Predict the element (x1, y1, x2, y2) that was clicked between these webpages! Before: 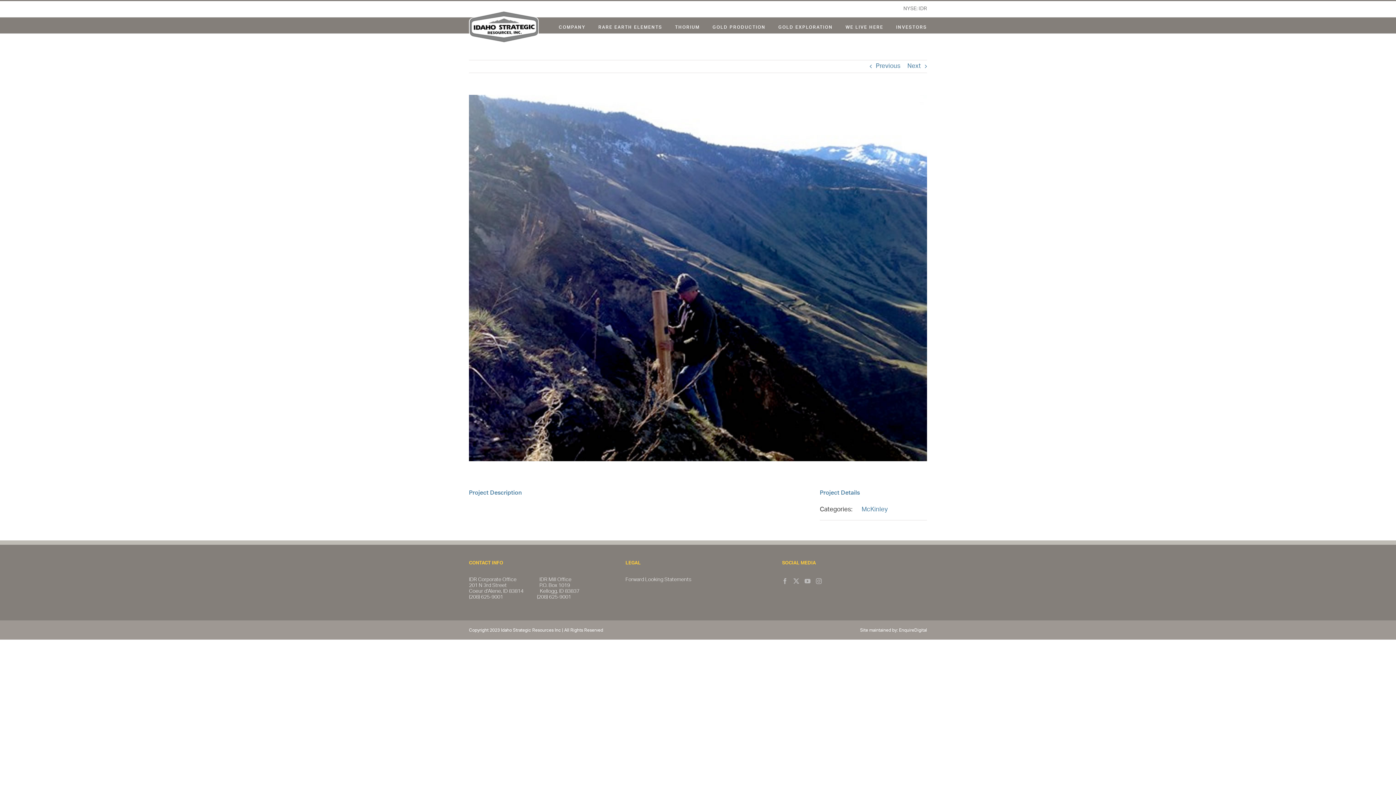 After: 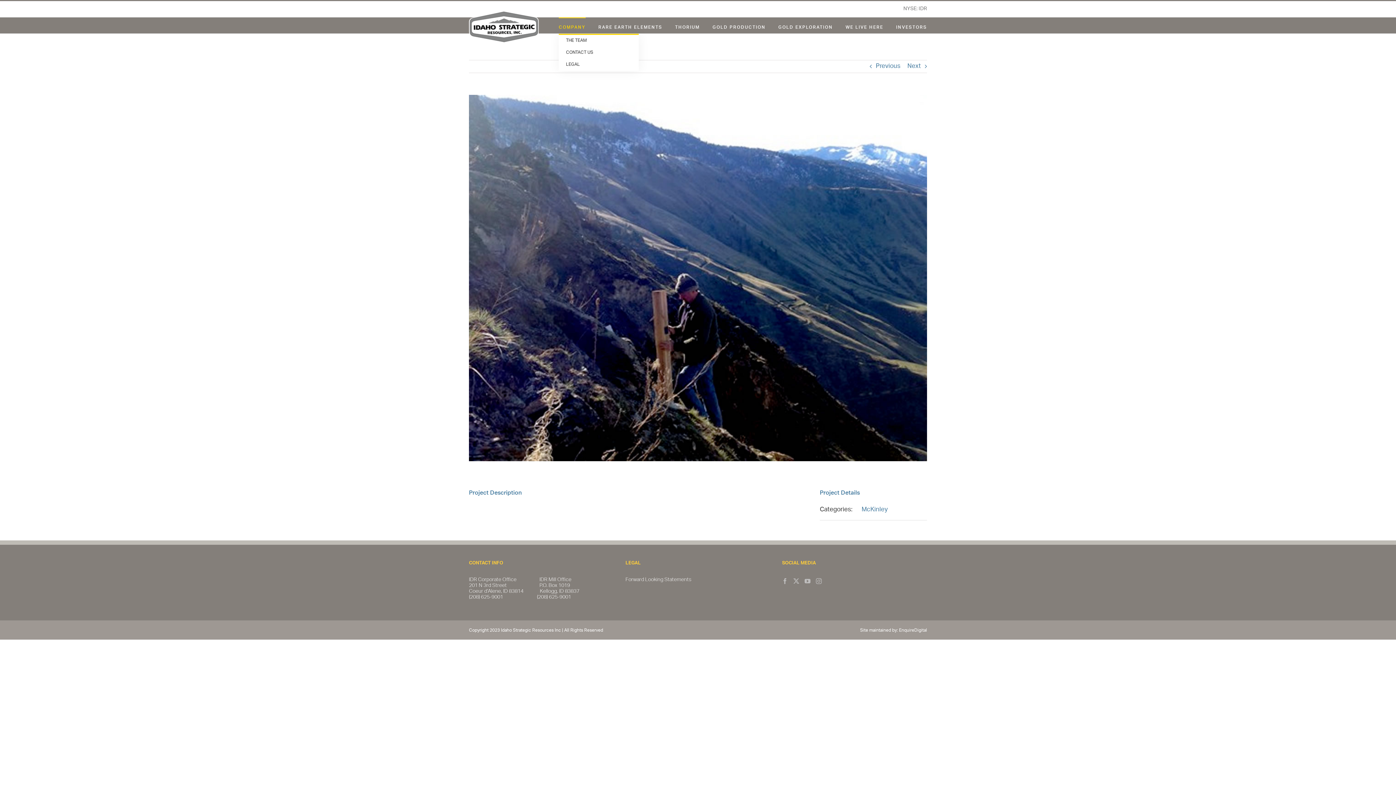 Action: label: COMPANY bbox: (558, 17, 585, 33)